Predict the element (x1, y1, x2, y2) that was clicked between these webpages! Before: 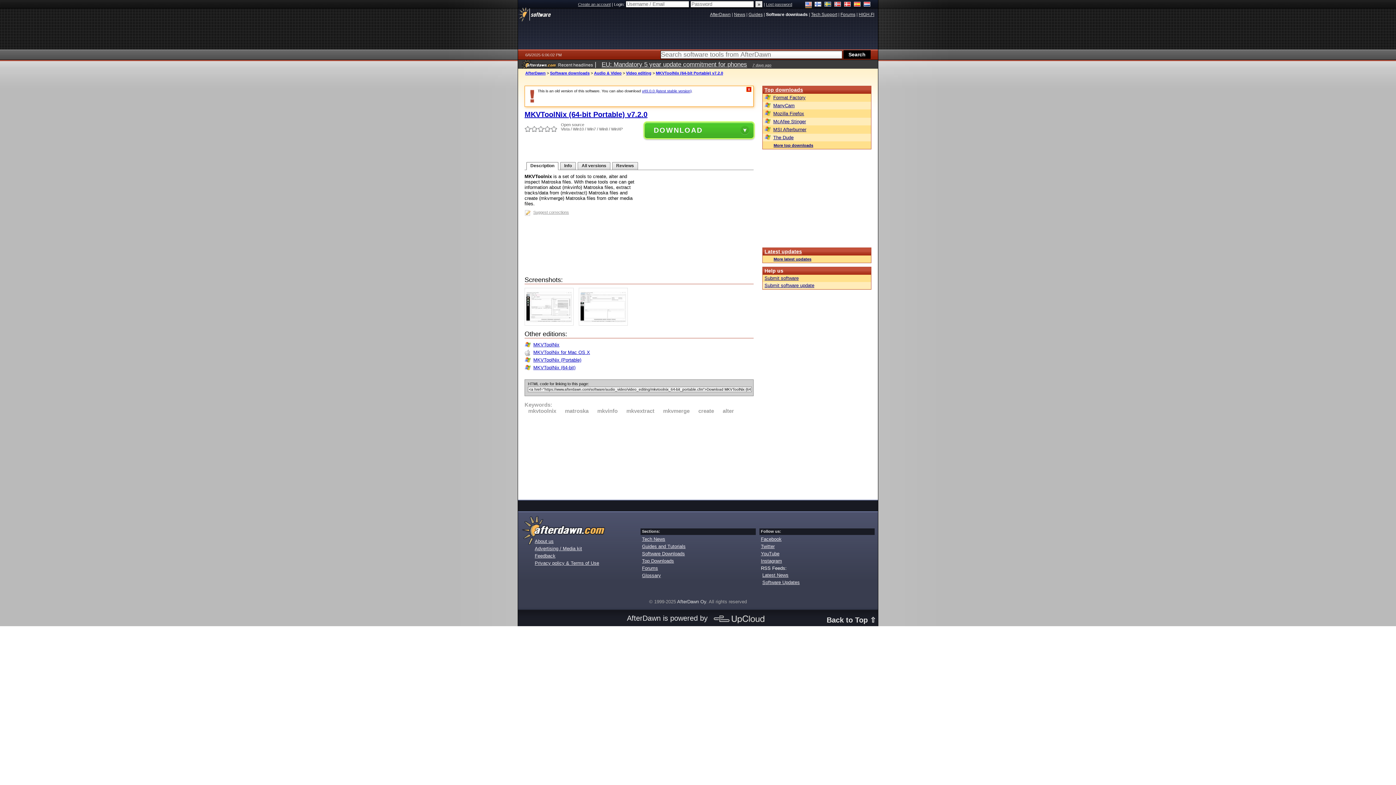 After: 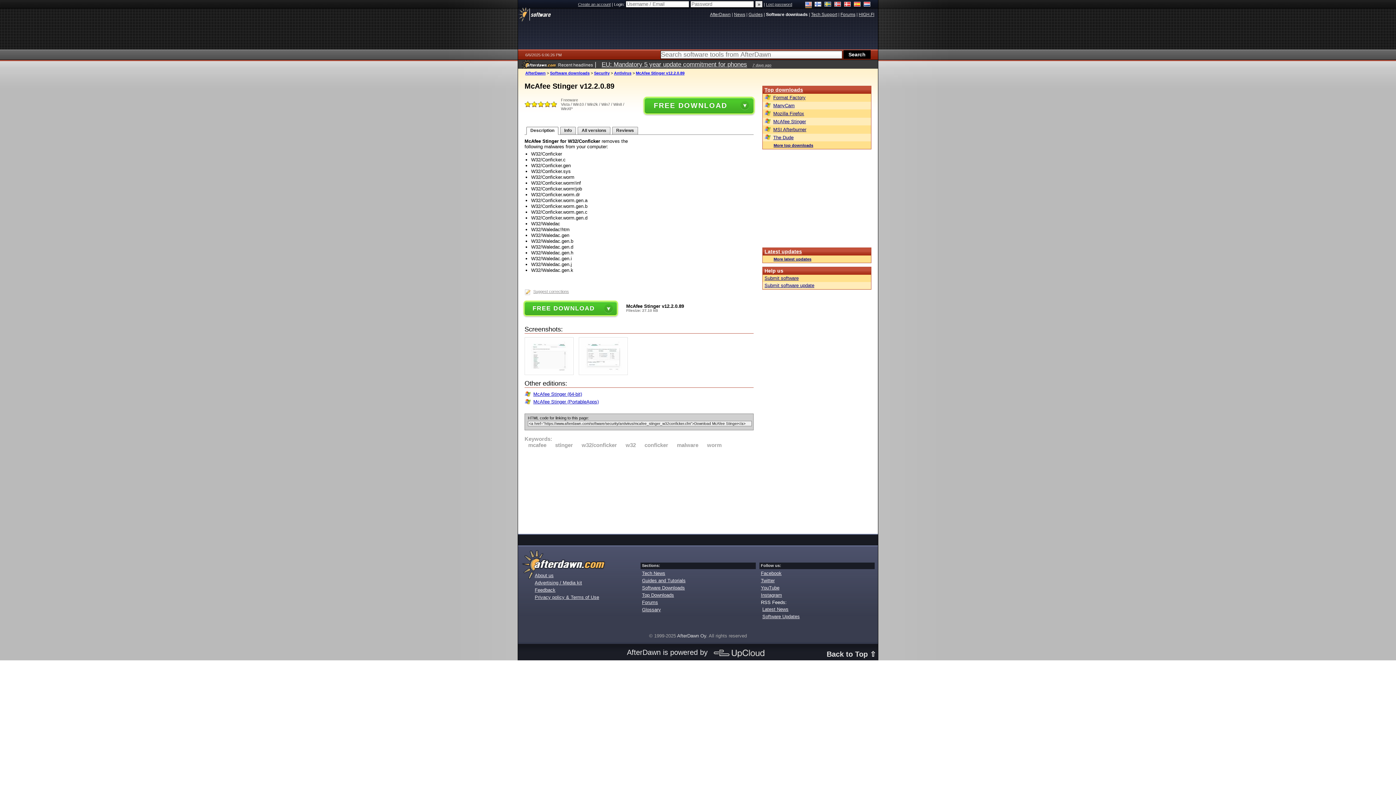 Action: bbox: (764, 118, 869, 124) label: McAfee Stinger